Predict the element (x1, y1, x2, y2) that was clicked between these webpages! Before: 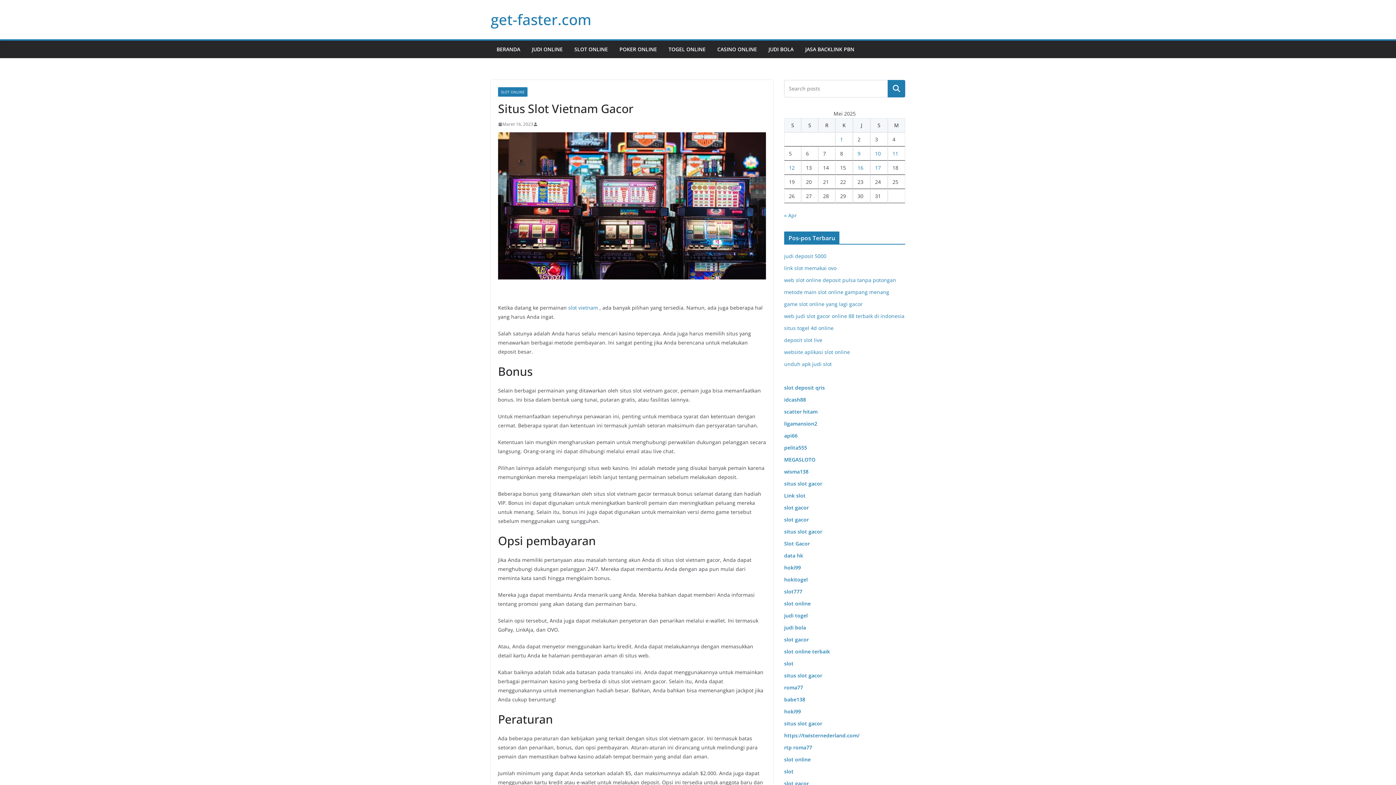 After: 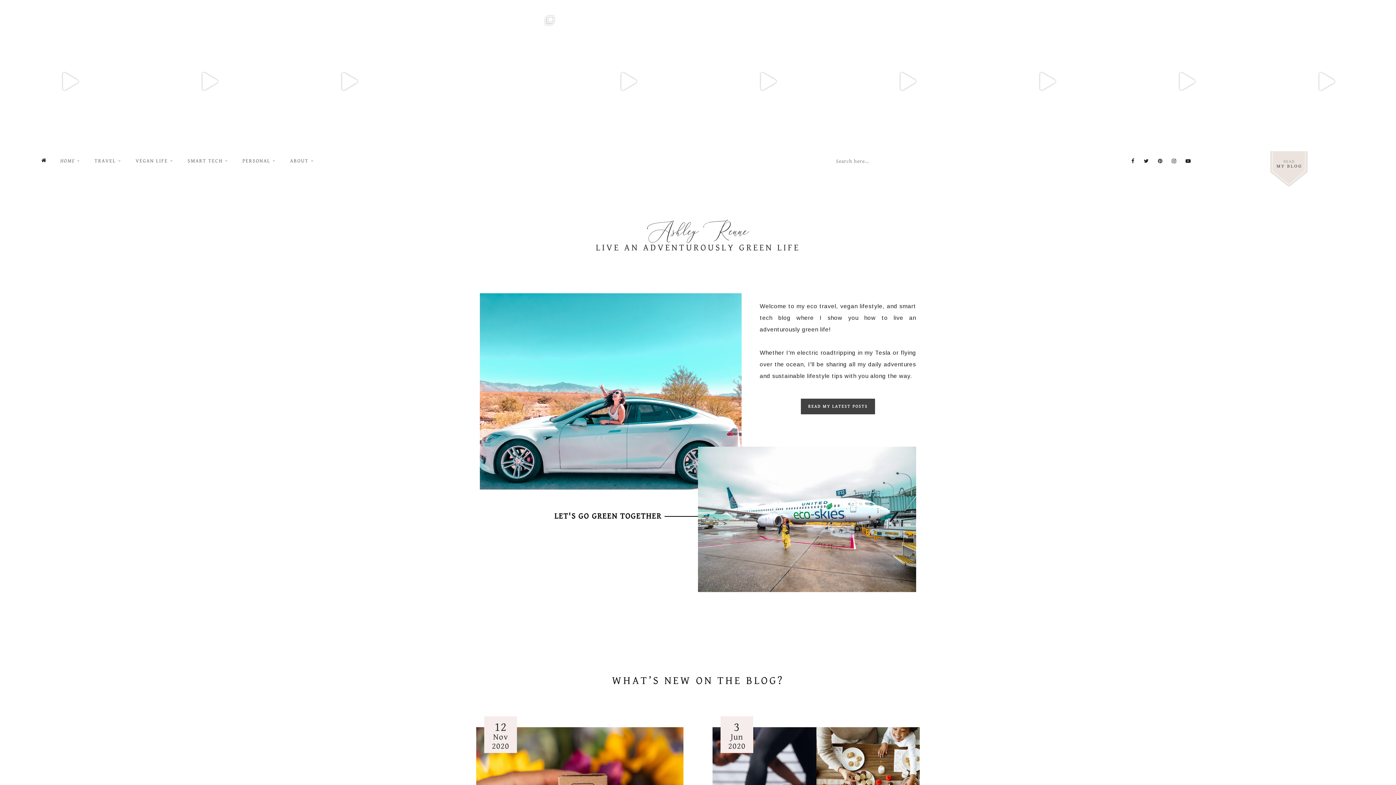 Action: label: slot deposit qris bbox: (784, 384, 825, 391)